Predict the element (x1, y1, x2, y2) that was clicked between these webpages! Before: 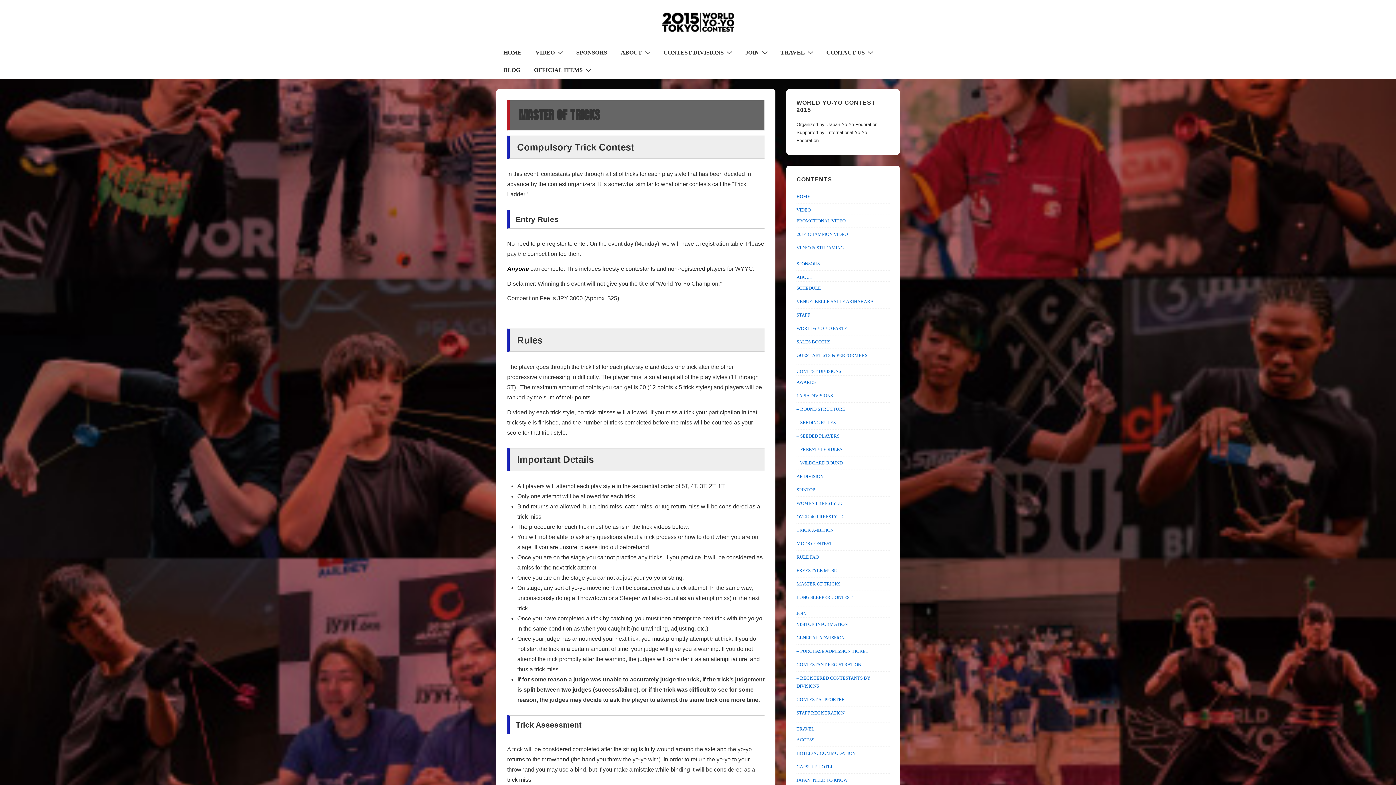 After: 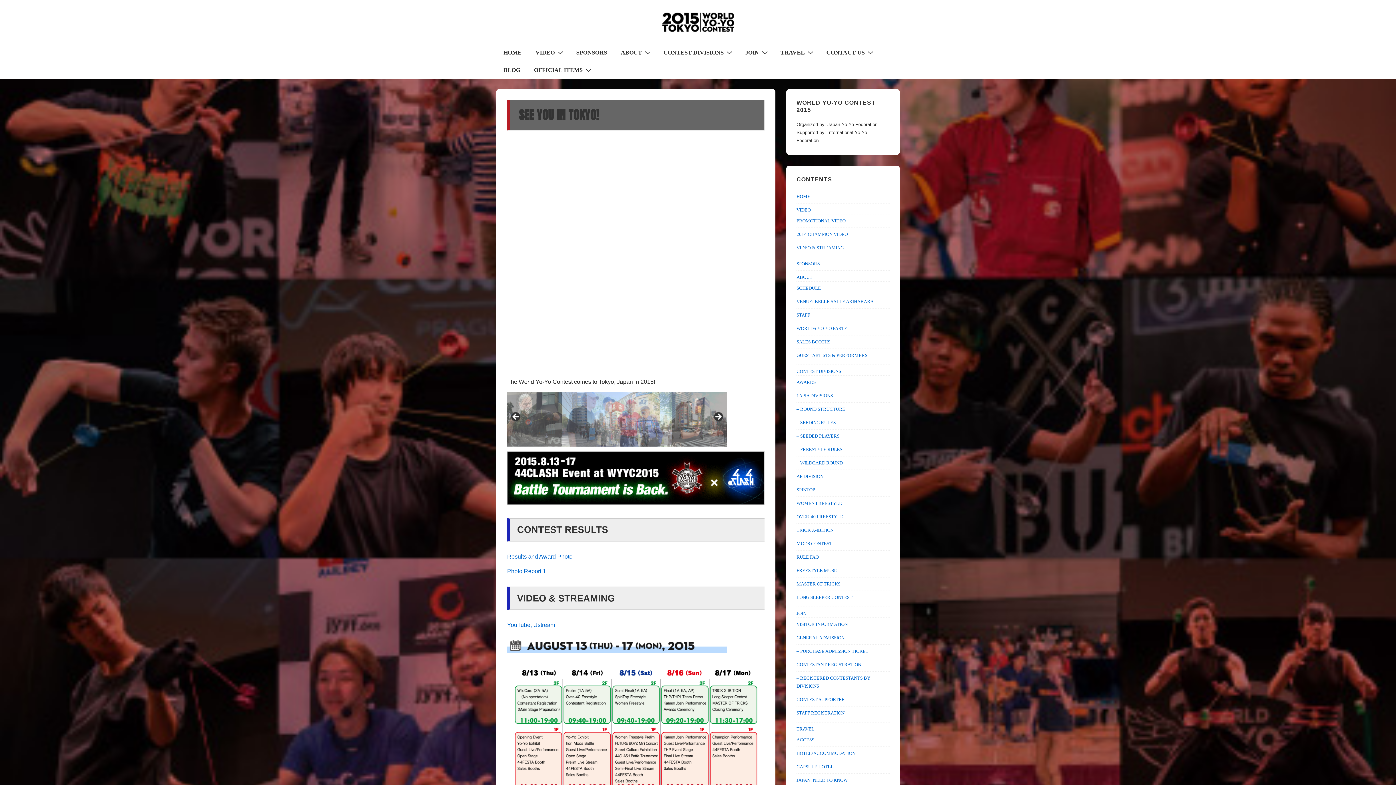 Action: bbox: (661, 10, 734, 33)